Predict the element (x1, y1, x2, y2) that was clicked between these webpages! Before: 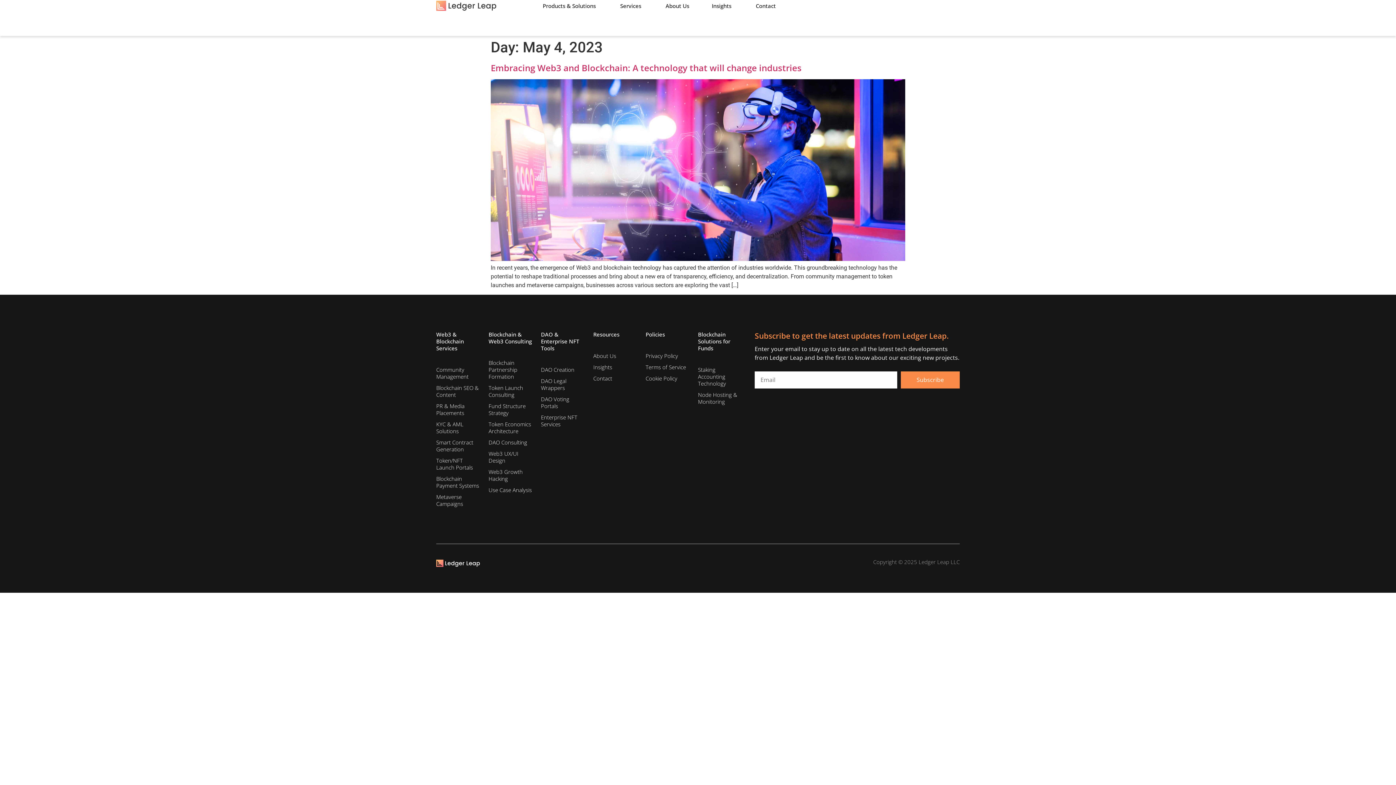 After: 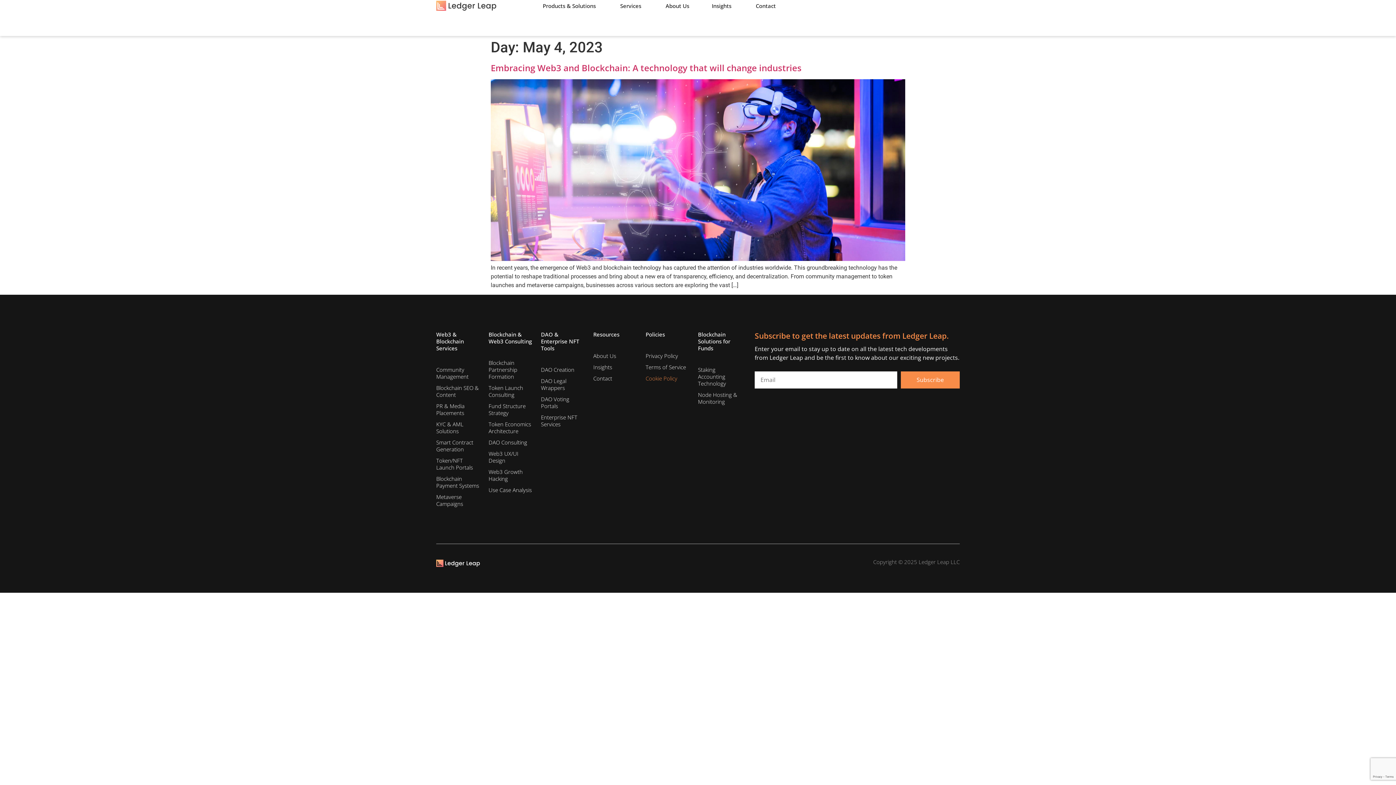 Action: label: Cookie Policy bbox: (645, 375, 690, 382)